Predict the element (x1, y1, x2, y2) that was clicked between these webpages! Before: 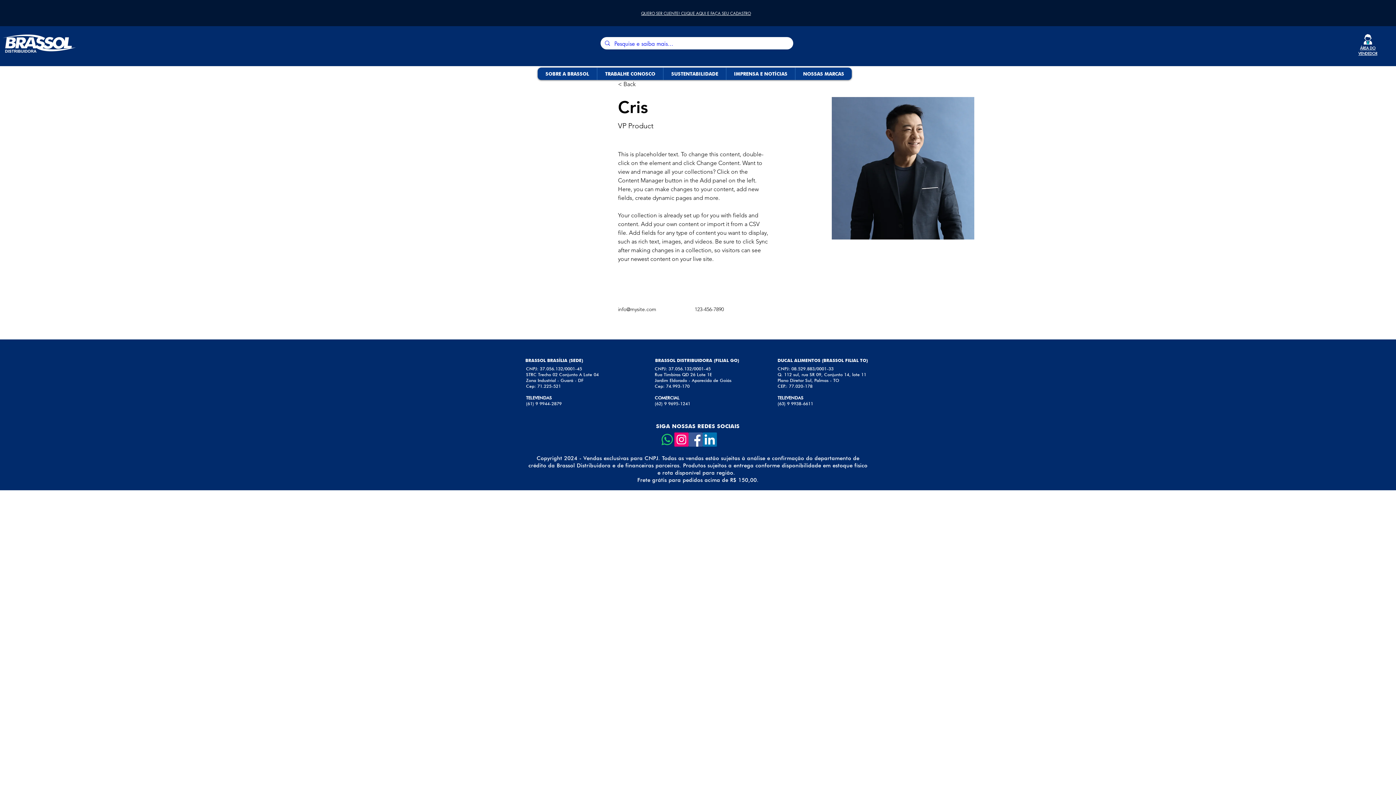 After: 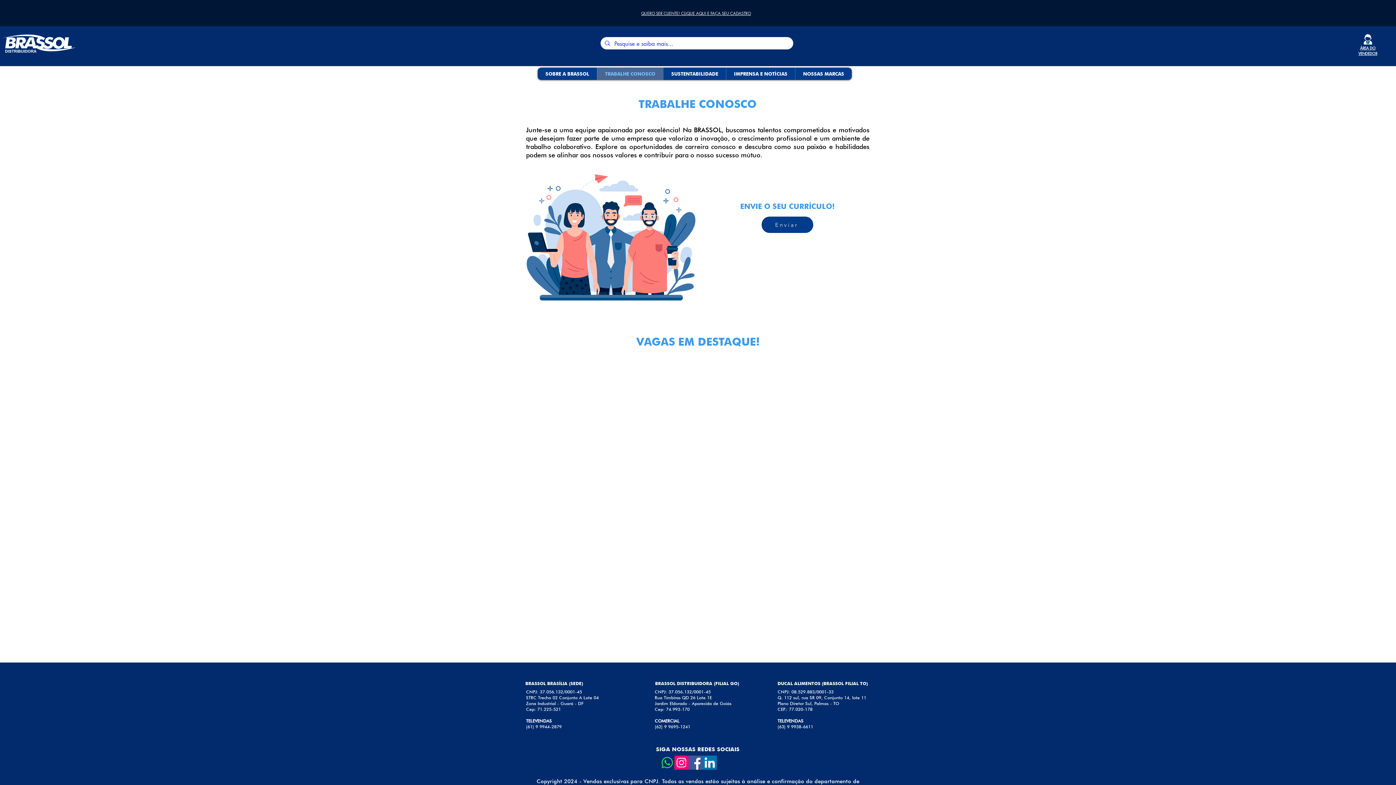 Action: label: TRABALHE CONOSCO bbox: (597, 67, 663, 80)